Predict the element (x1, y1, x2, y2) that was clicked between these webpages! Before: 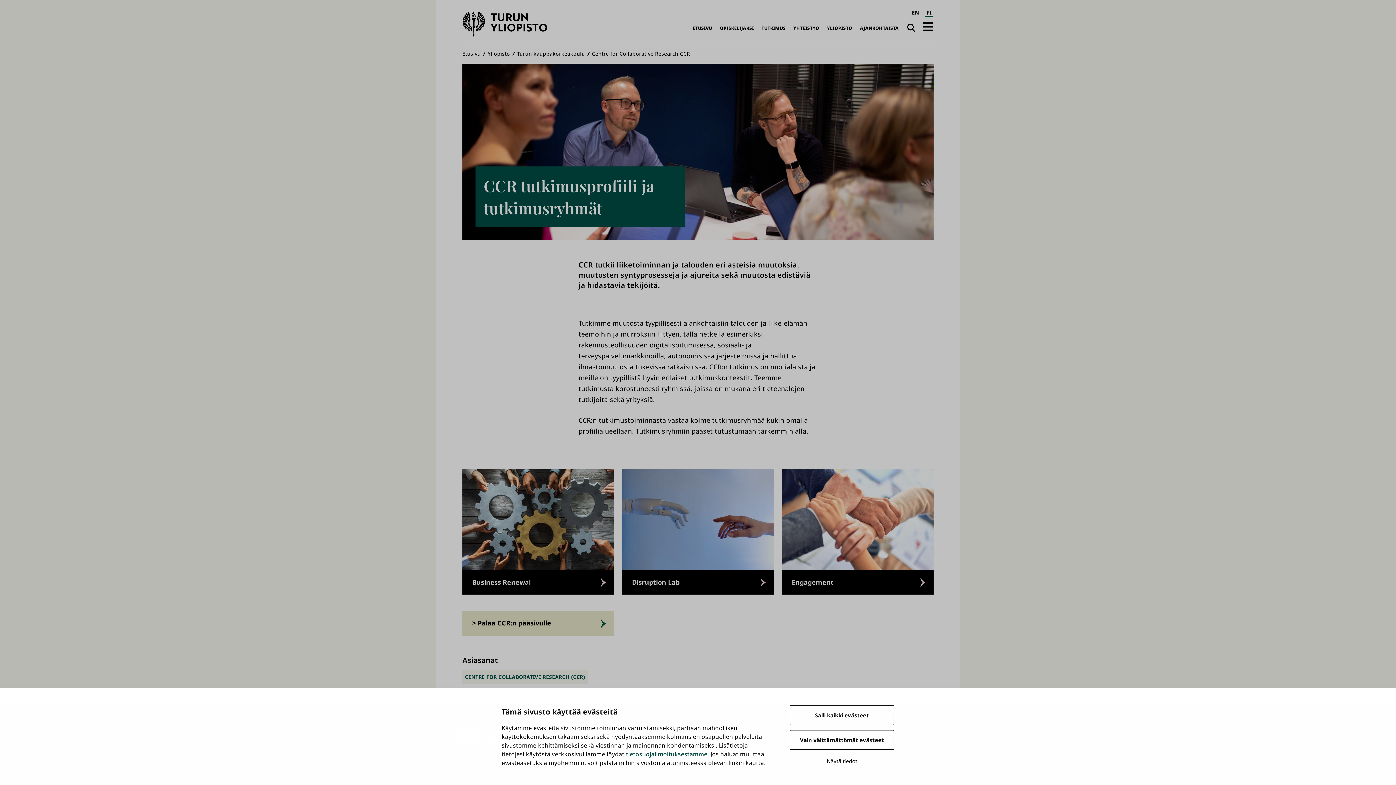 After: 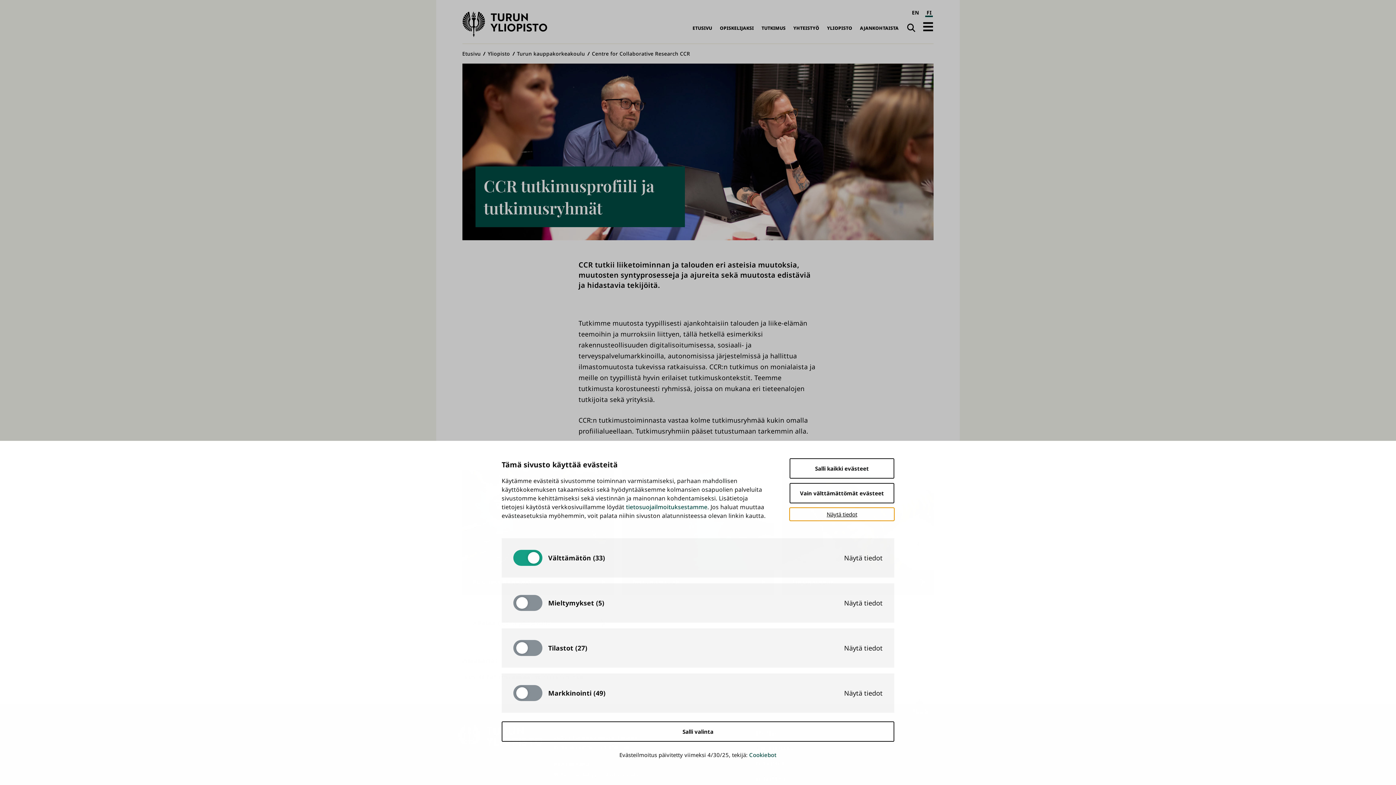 Action: bbox: (789, 754, 894, 768) label: Näytä tiedot